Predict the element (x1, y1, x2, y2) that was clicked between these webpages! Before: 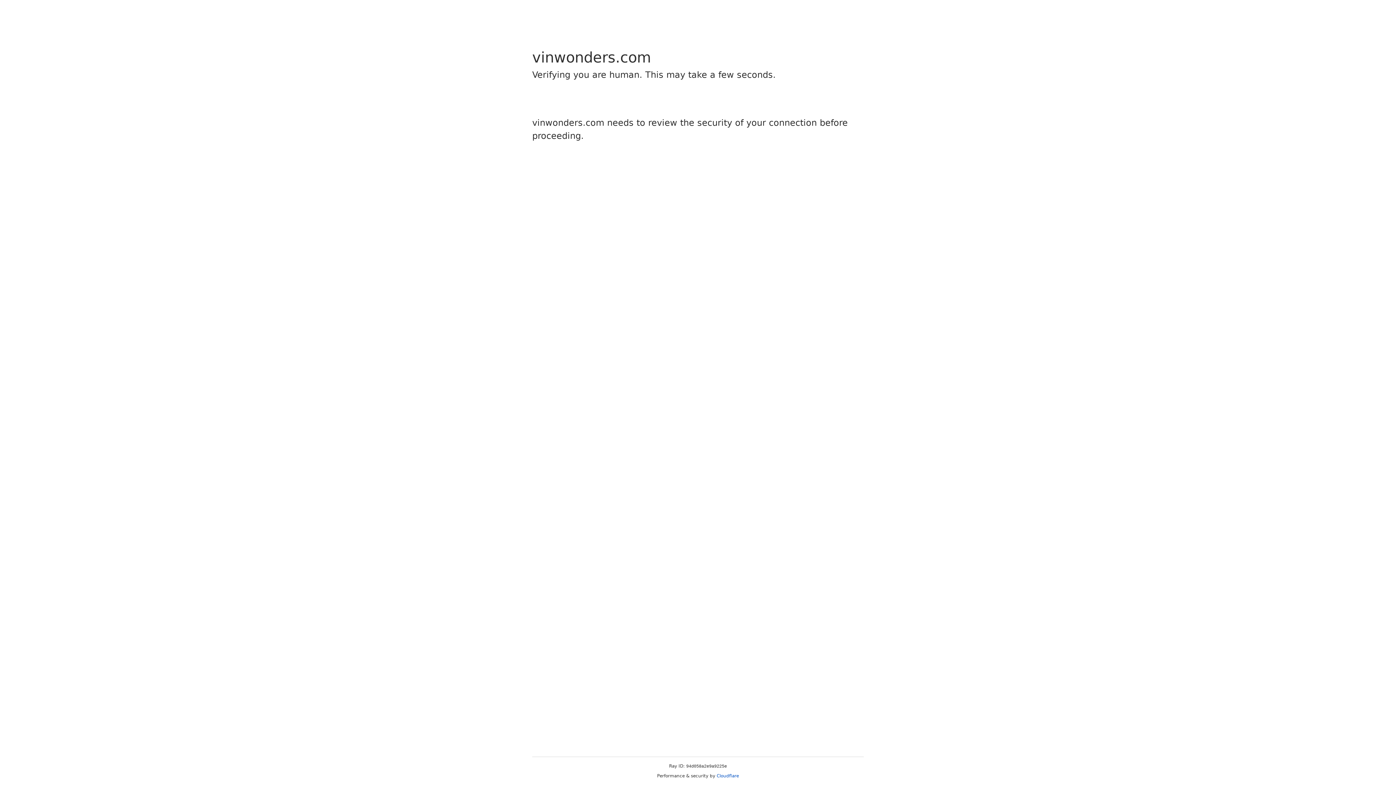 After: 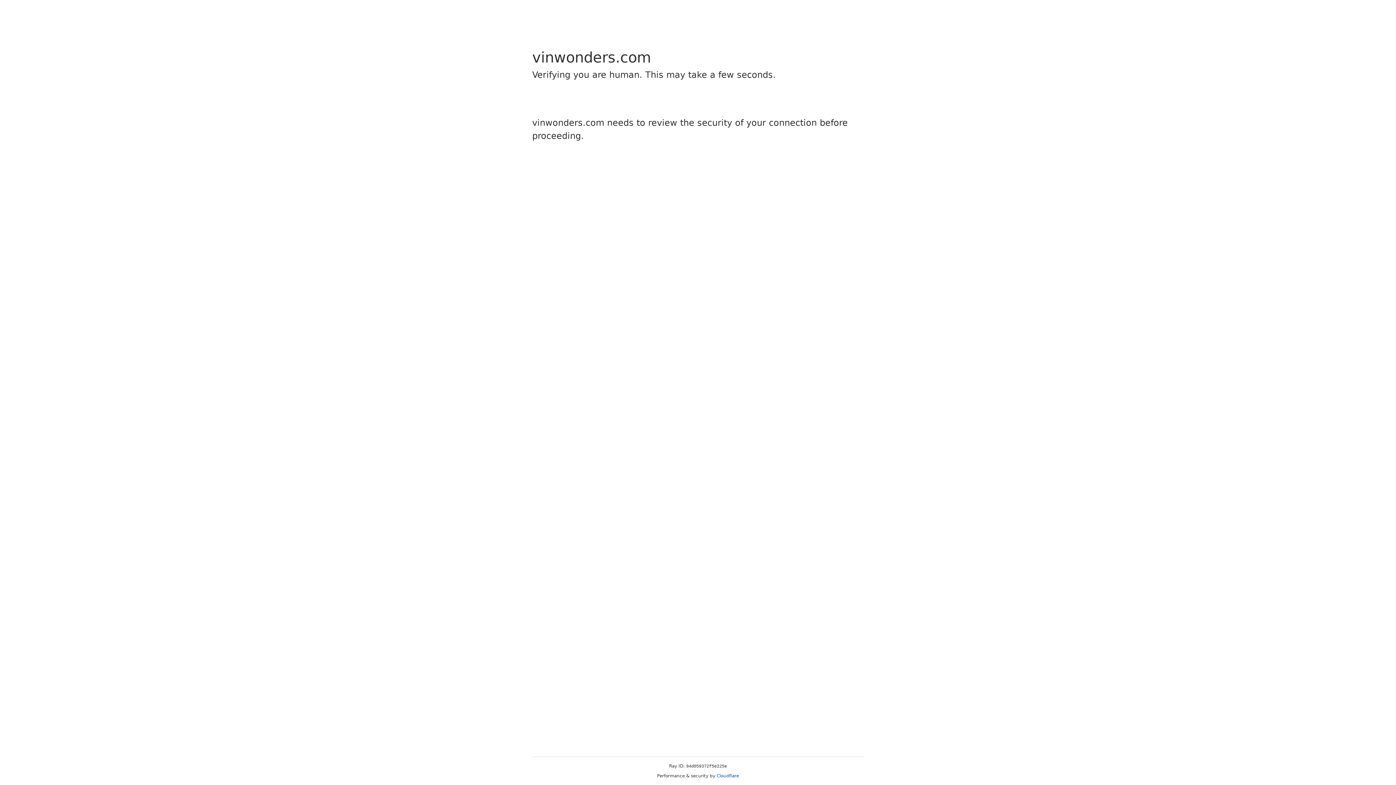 Action: bbox: (716, 773, 739, 778) label: Cloudflare